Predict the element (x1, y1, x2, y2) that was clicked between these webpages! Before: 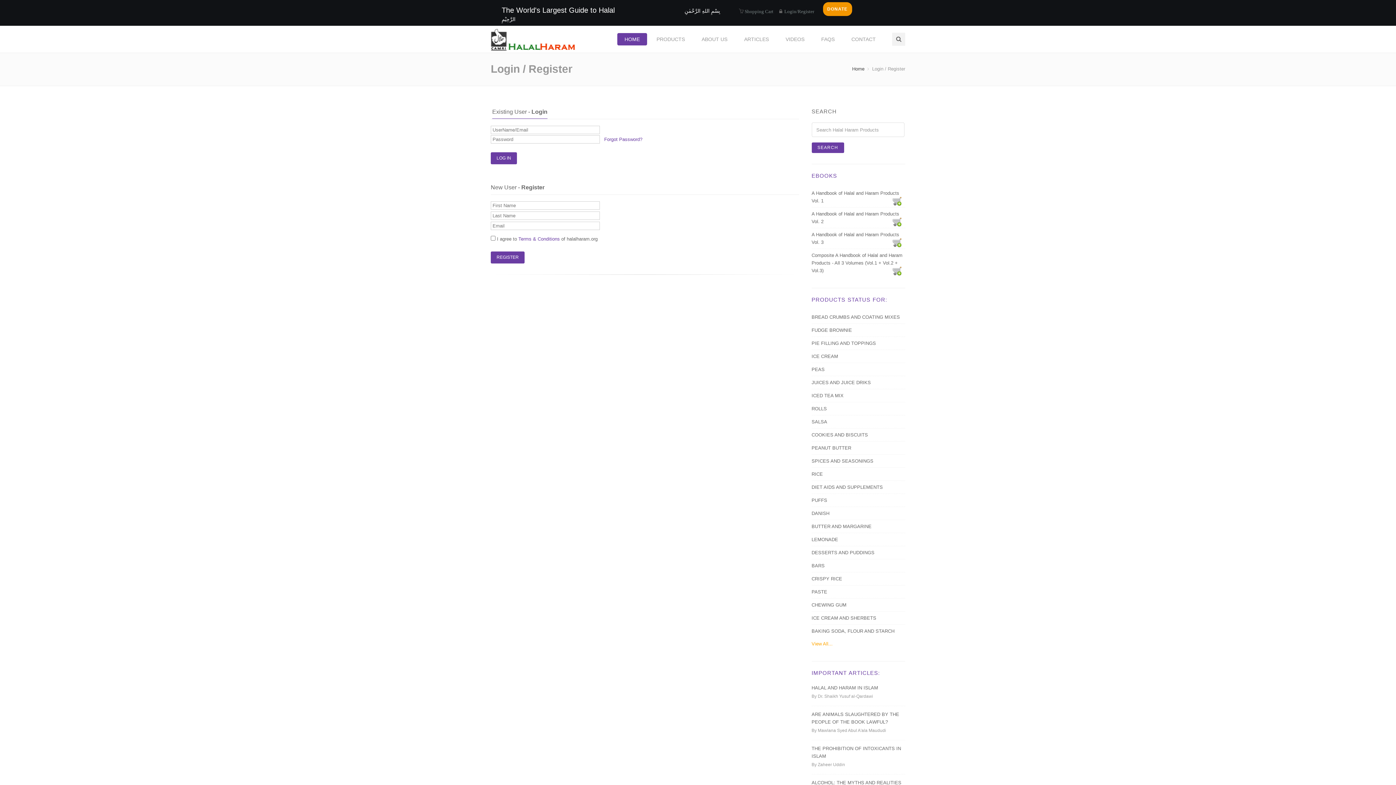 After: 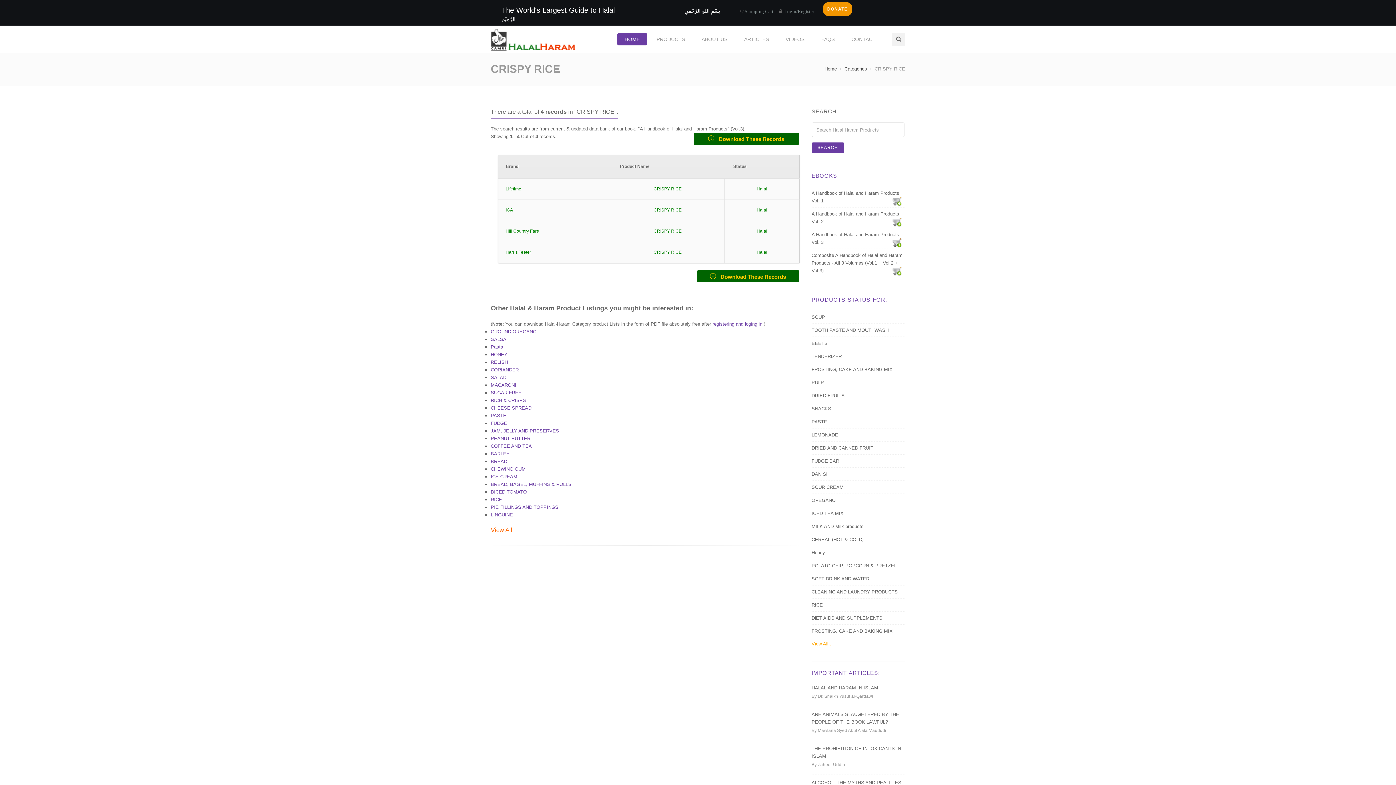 Action: bbox: (811, 575, 842, 582) label: CRISPY RICE